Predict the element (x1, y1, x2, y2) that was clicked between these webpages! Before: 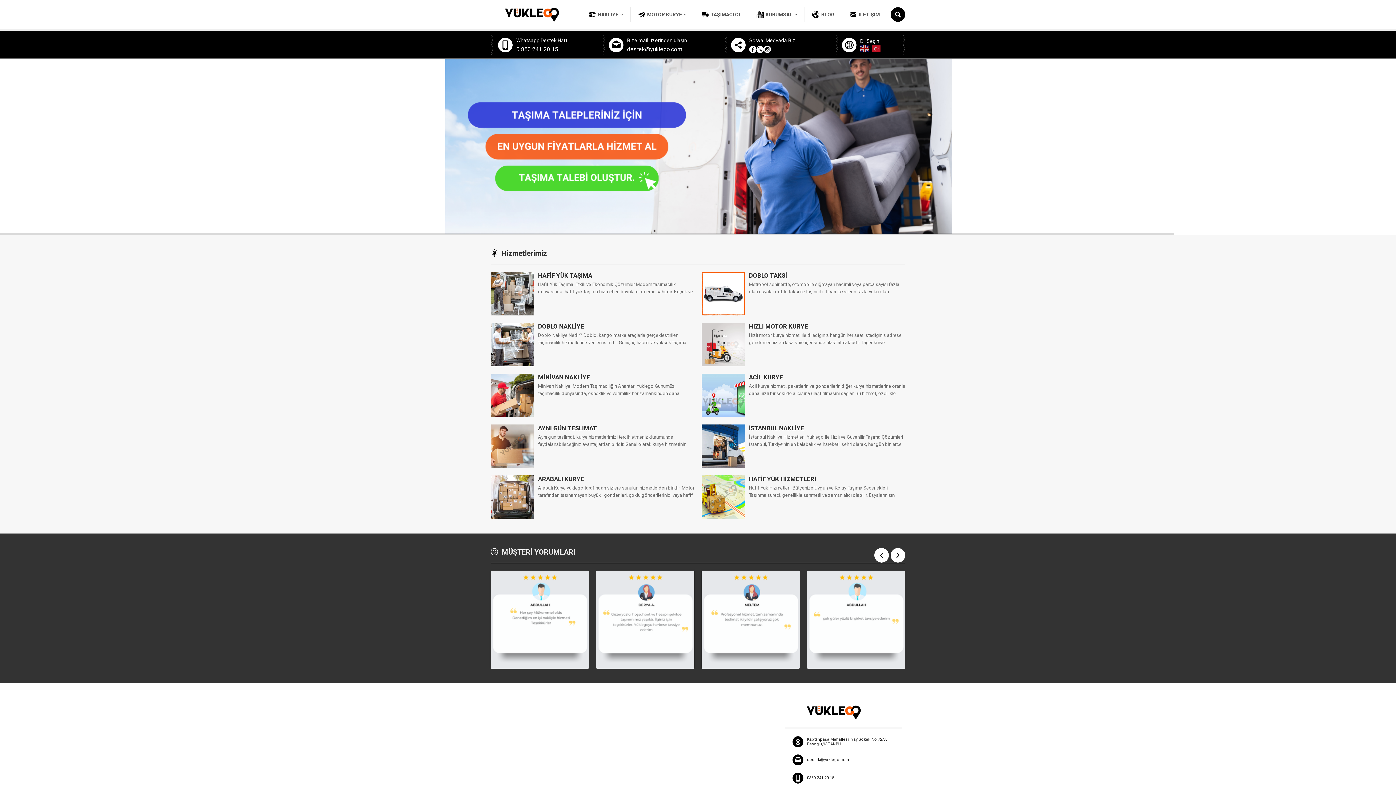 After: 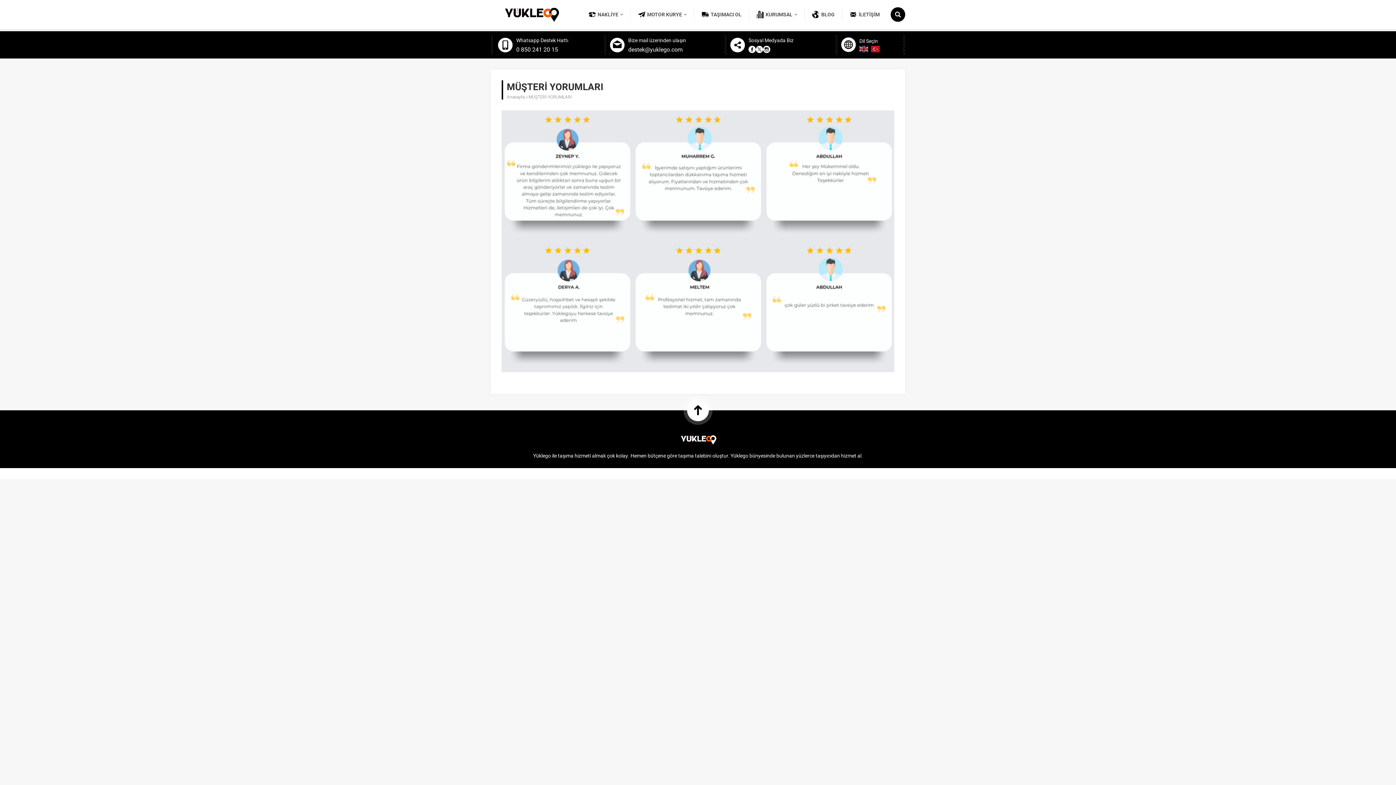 Action: bbox: (807, 570, 905, 669)